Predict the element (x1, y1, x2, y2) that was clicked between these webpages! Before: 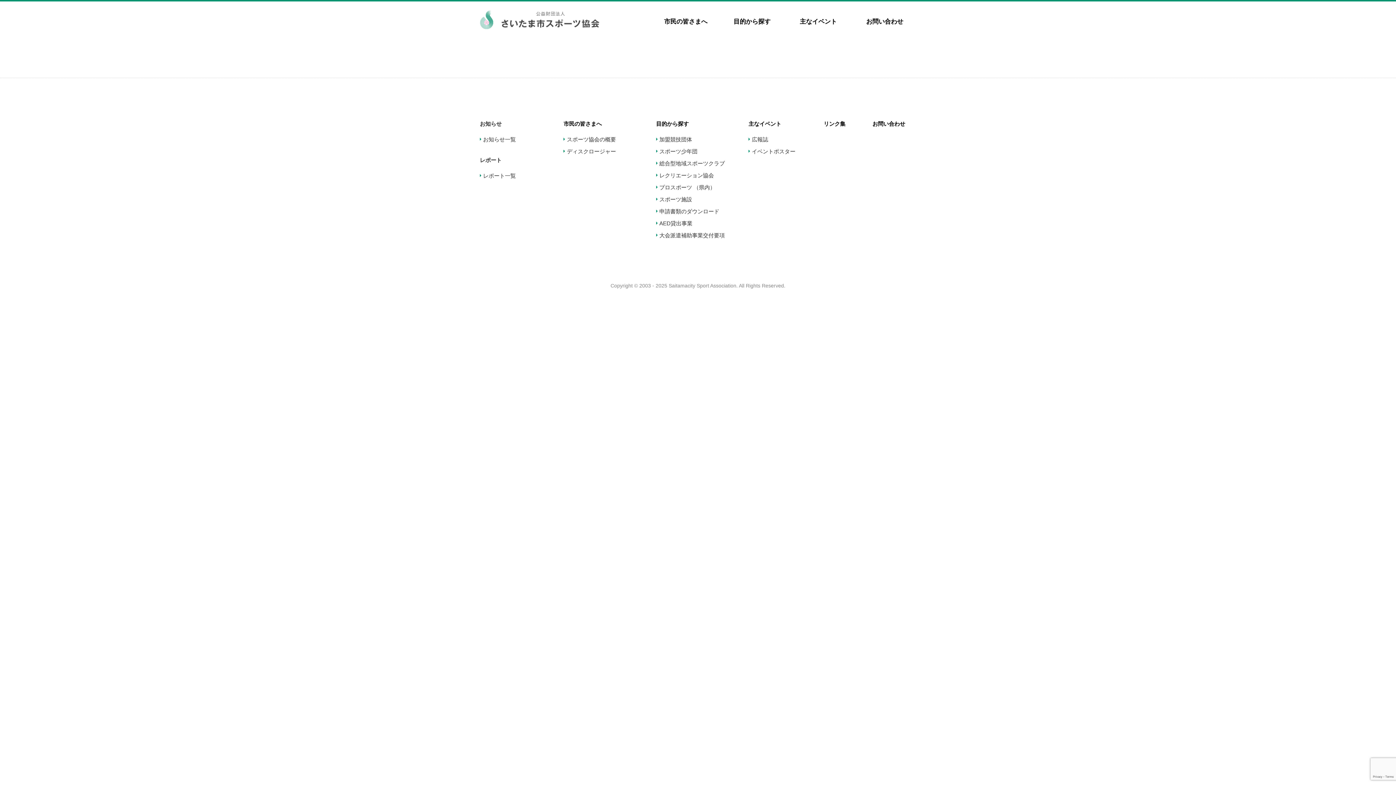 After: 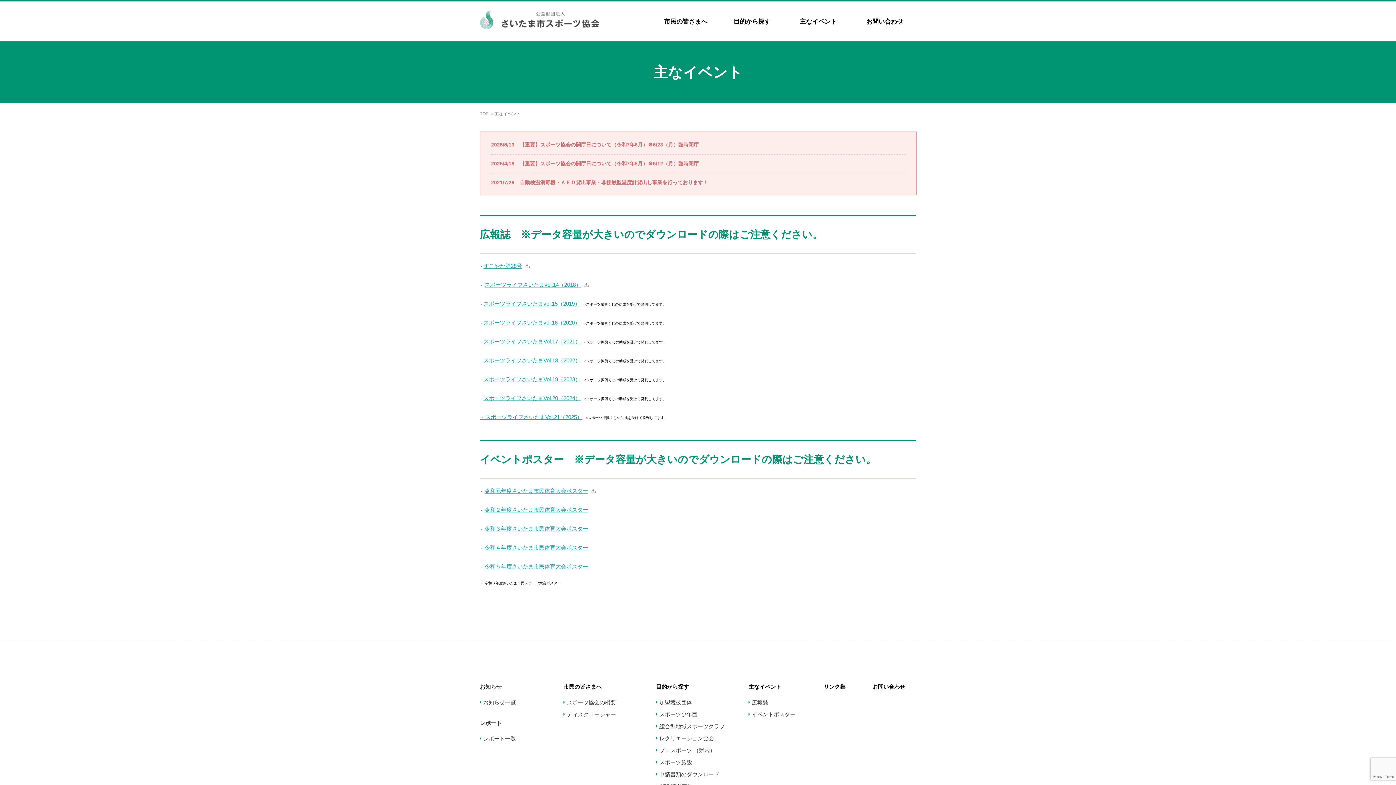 Action: label: イベントポスター bbox: (752, 148, 795, 154)